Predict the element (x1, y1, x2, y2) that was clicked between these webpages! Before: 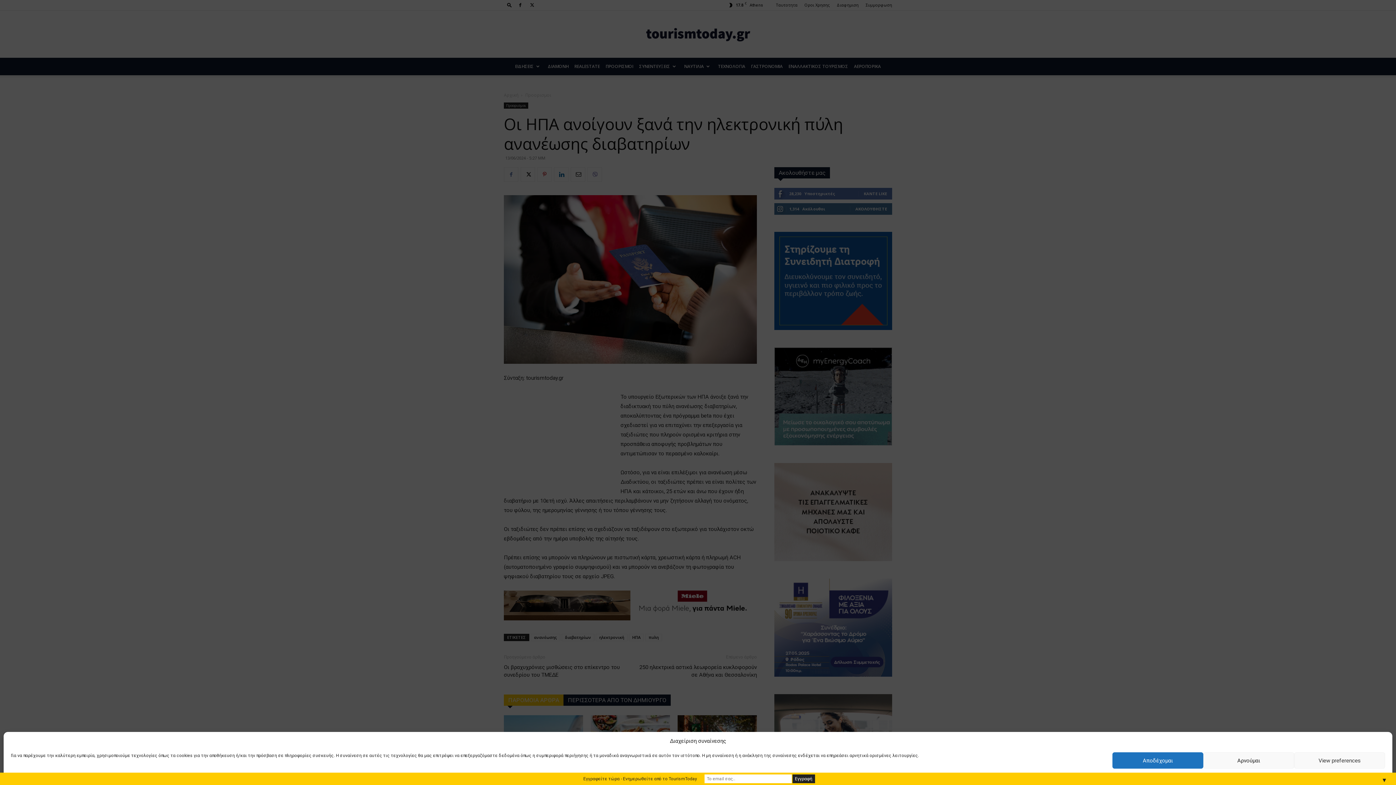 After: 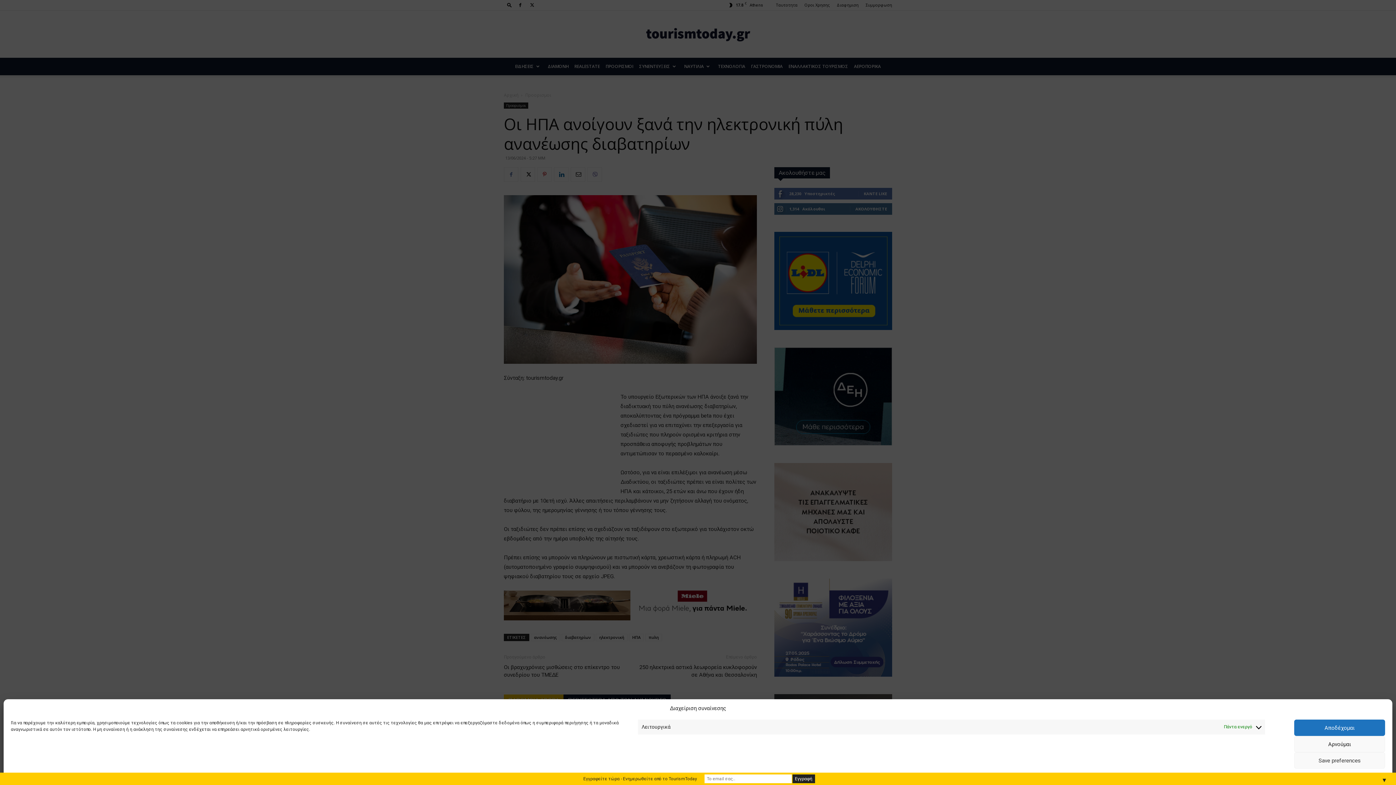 Action: label: View preferences bbox: (1294, 752, 1385, 769)